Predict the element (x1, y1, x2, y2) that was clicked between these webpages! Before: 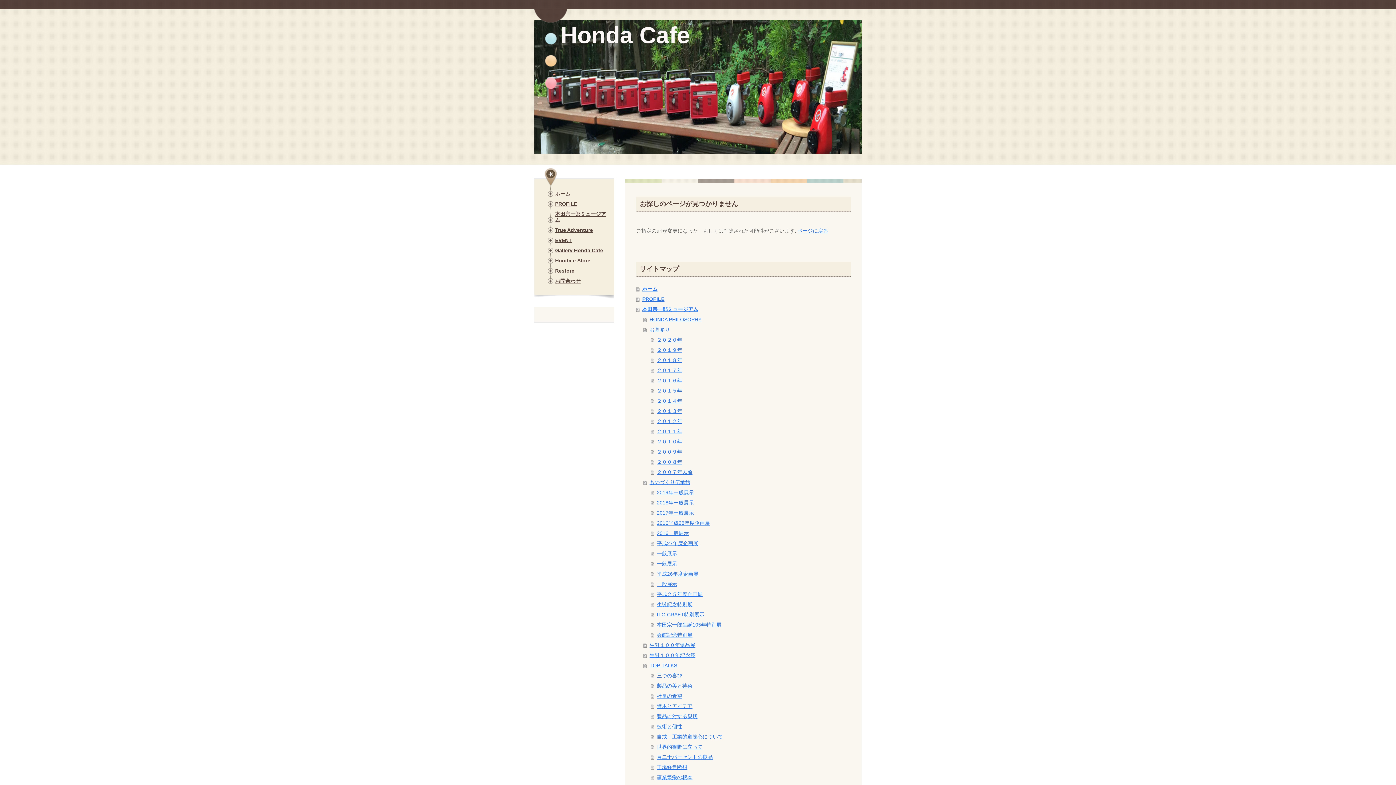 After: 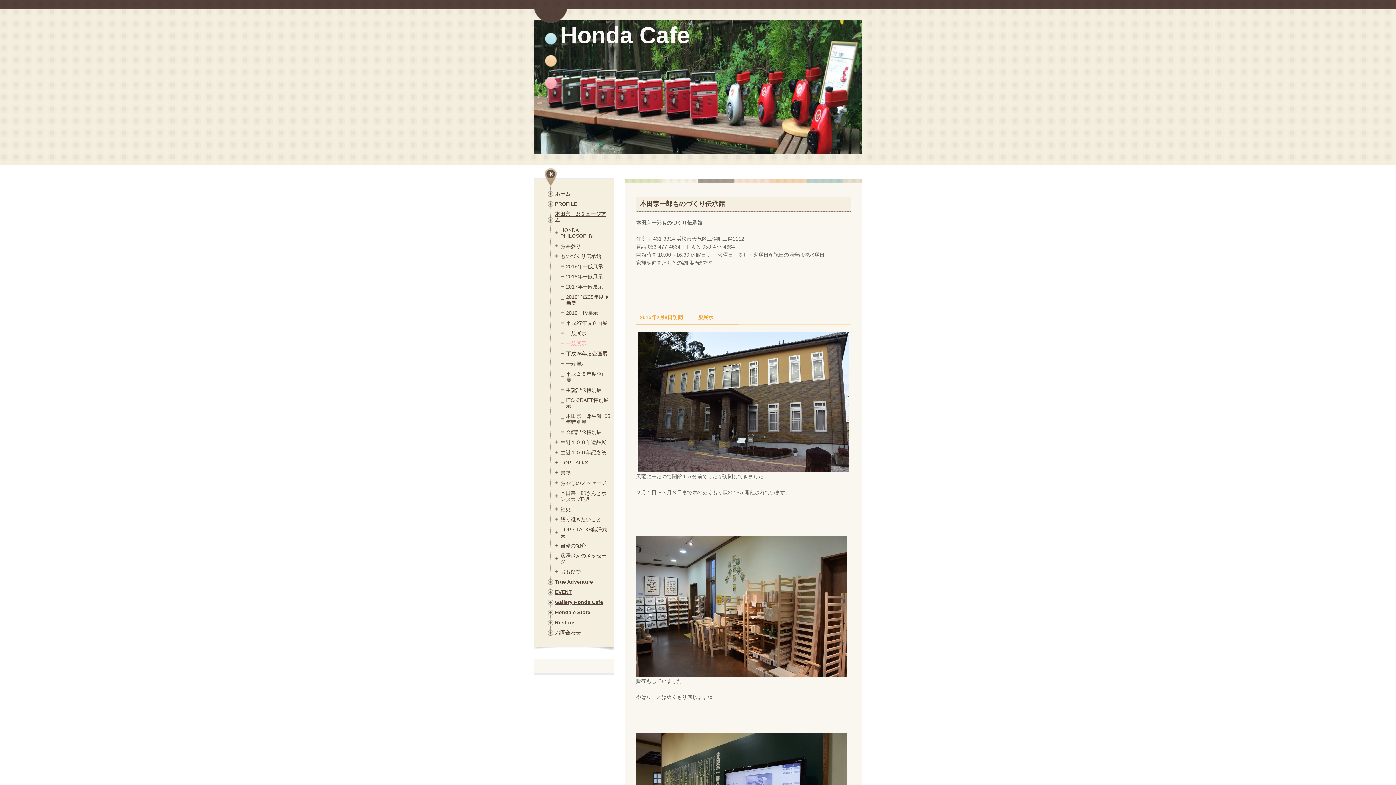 Action: bbox: (650, 558, 850, 569) label: 一般展示